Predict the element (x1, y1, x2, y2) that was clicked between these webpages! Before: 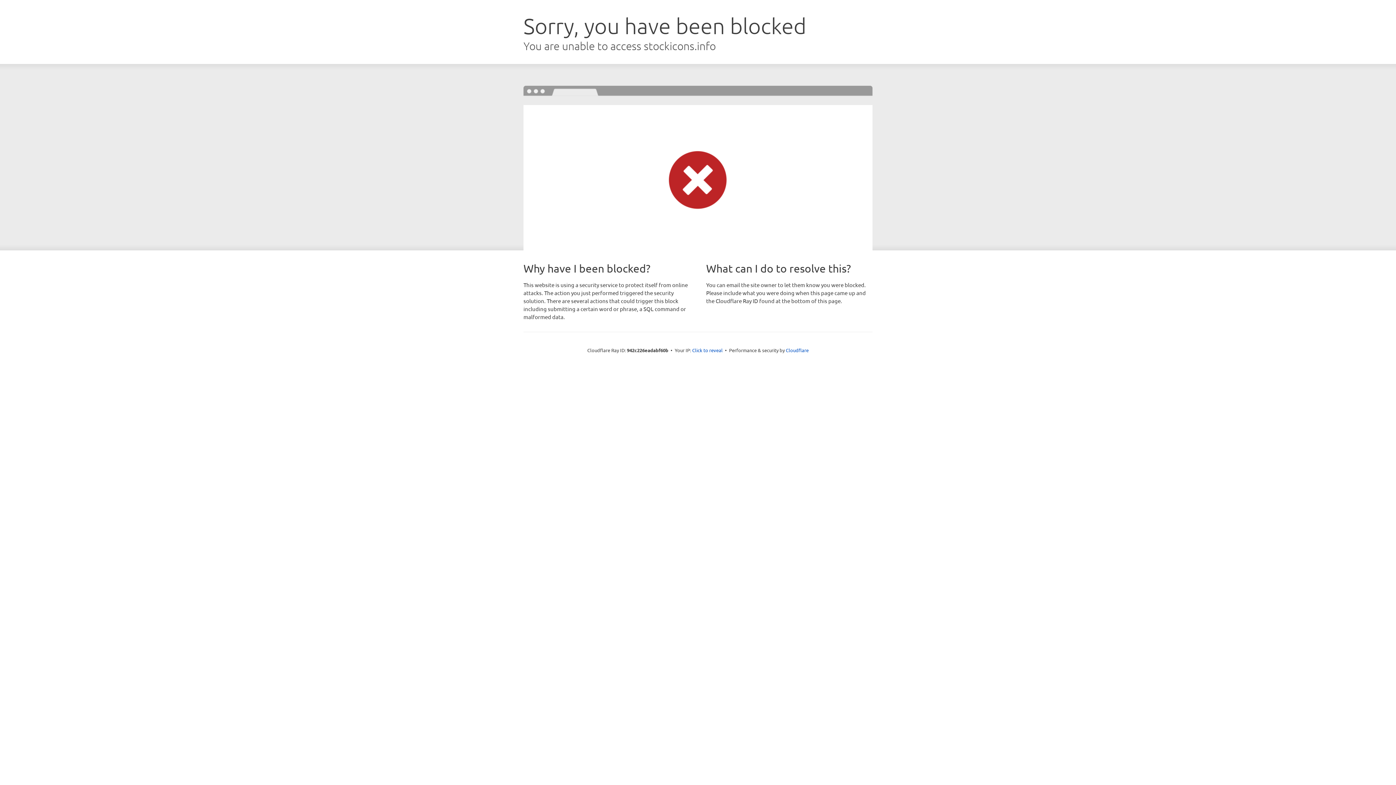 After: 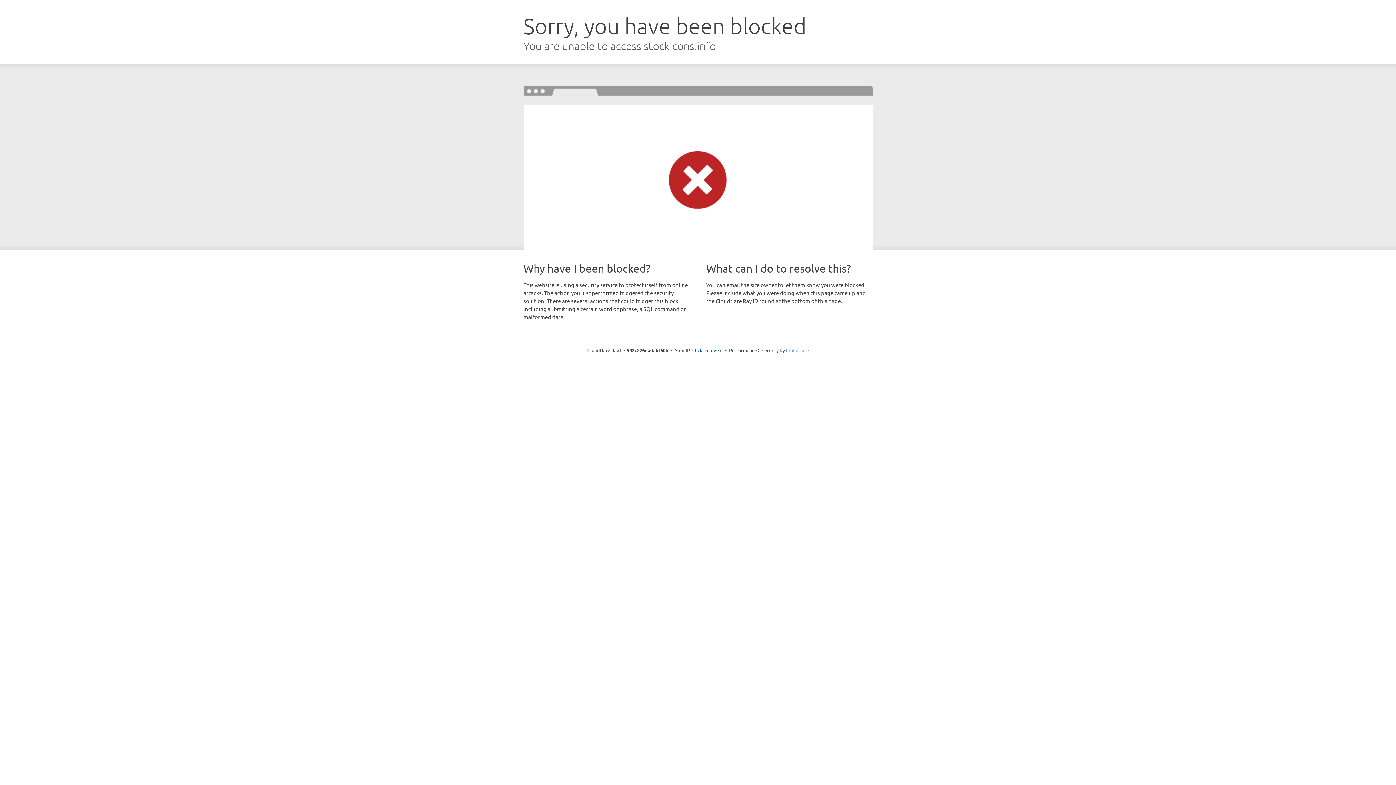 Action: bbox: (786, 347, 808, 353) label: Cloudflare